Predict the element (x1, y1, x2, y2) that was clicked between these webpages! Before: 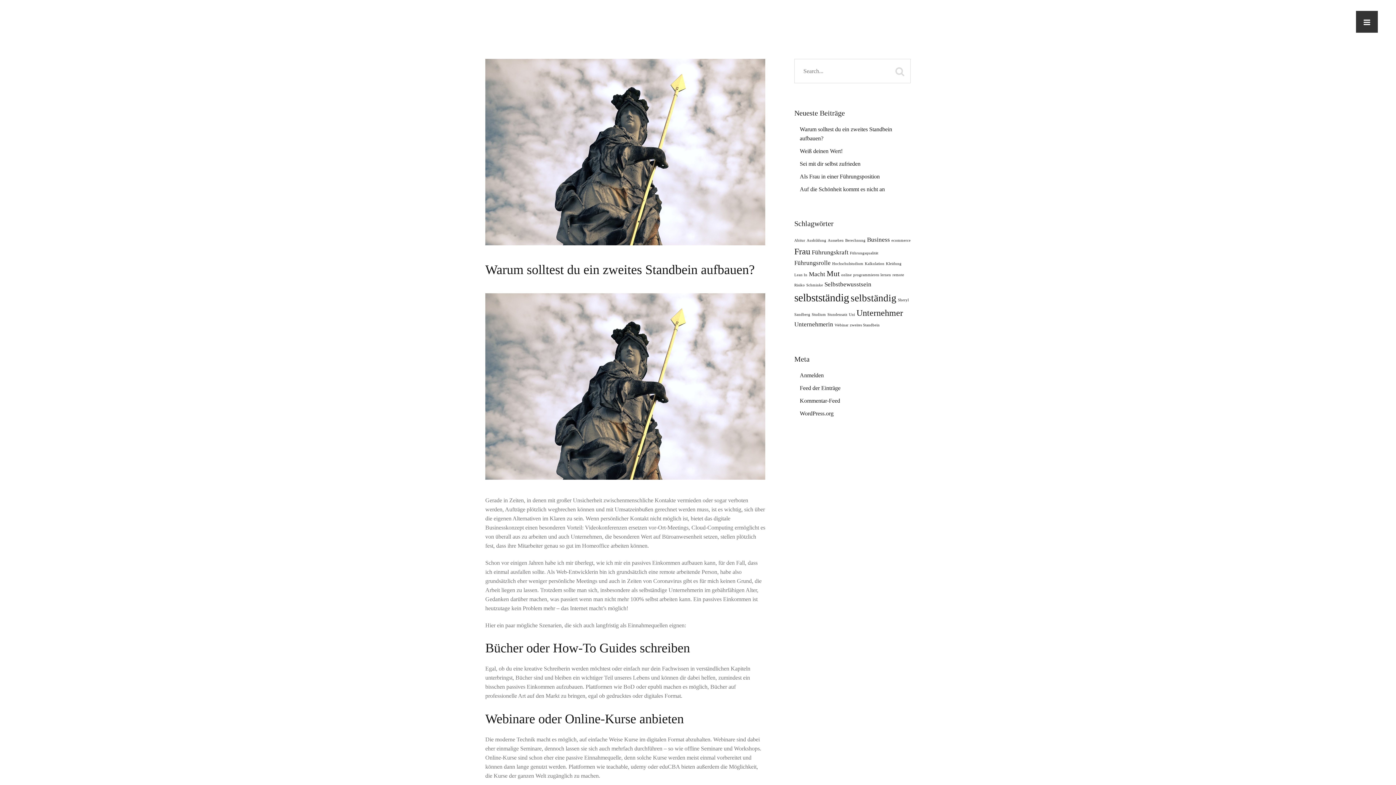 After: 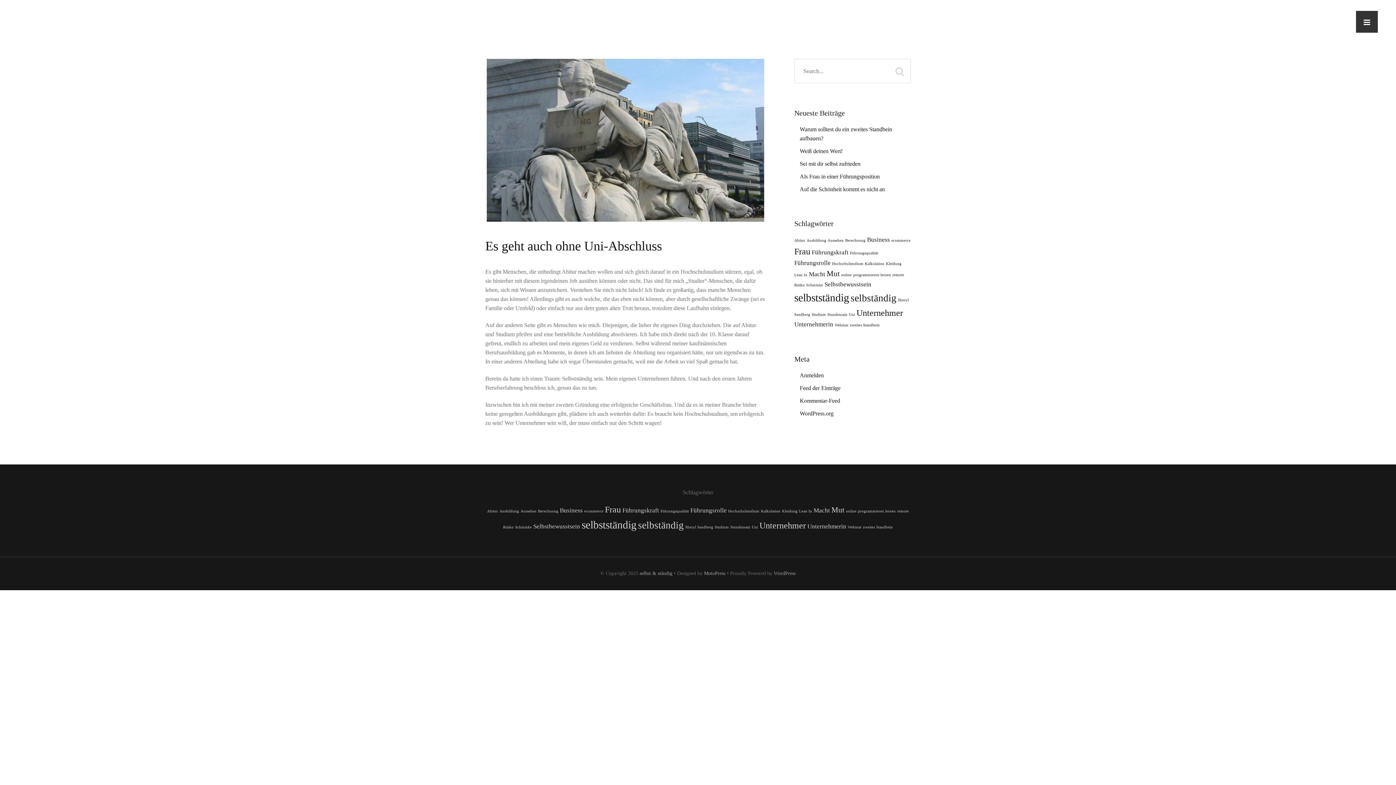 Action: bbox: (812, 312, 826, 316) label: Studium (1 Eintrag)